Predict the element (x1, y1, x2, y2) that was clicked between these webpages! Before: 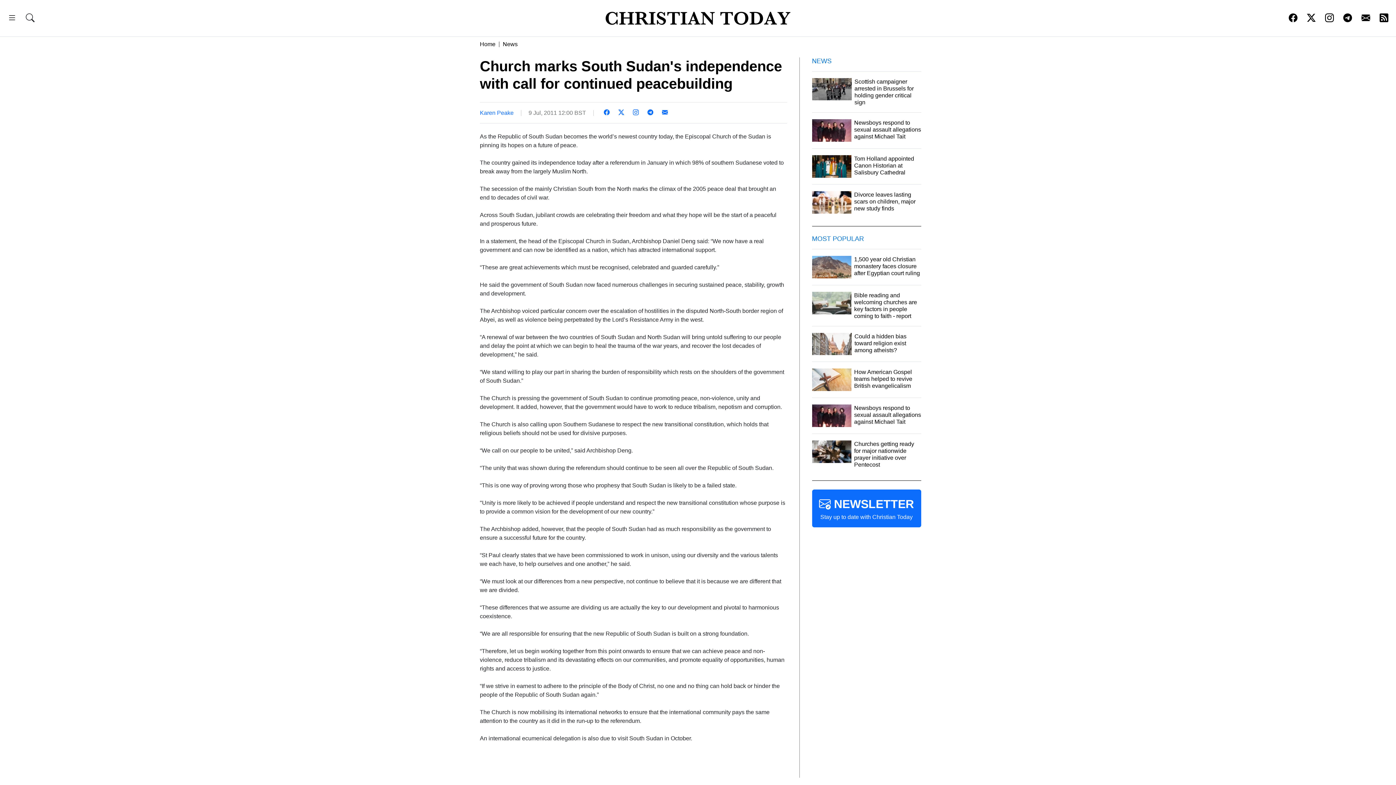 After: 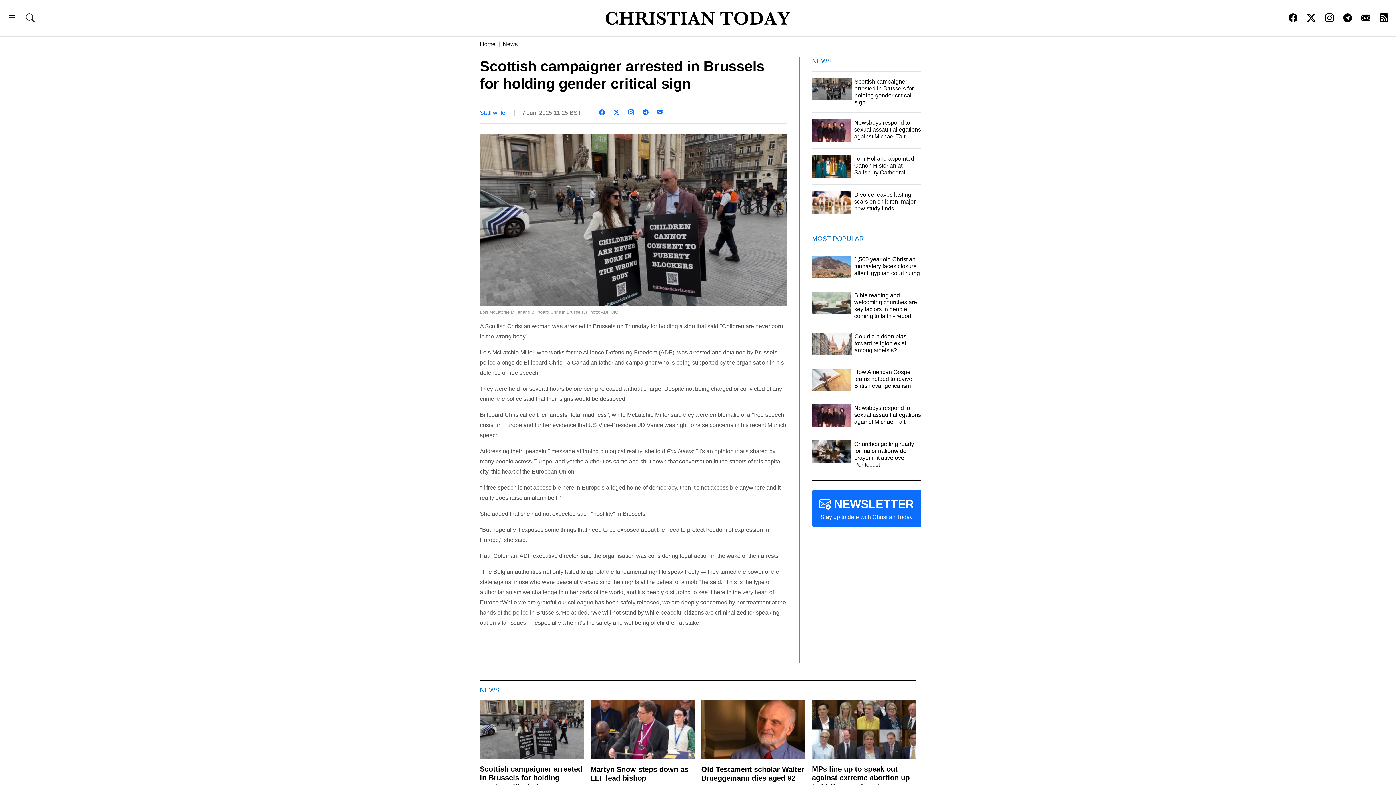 Action: bbox: (812, 78, 921, 105) label: Scottish campaigner arrested in Brussels for holding gender critical sign